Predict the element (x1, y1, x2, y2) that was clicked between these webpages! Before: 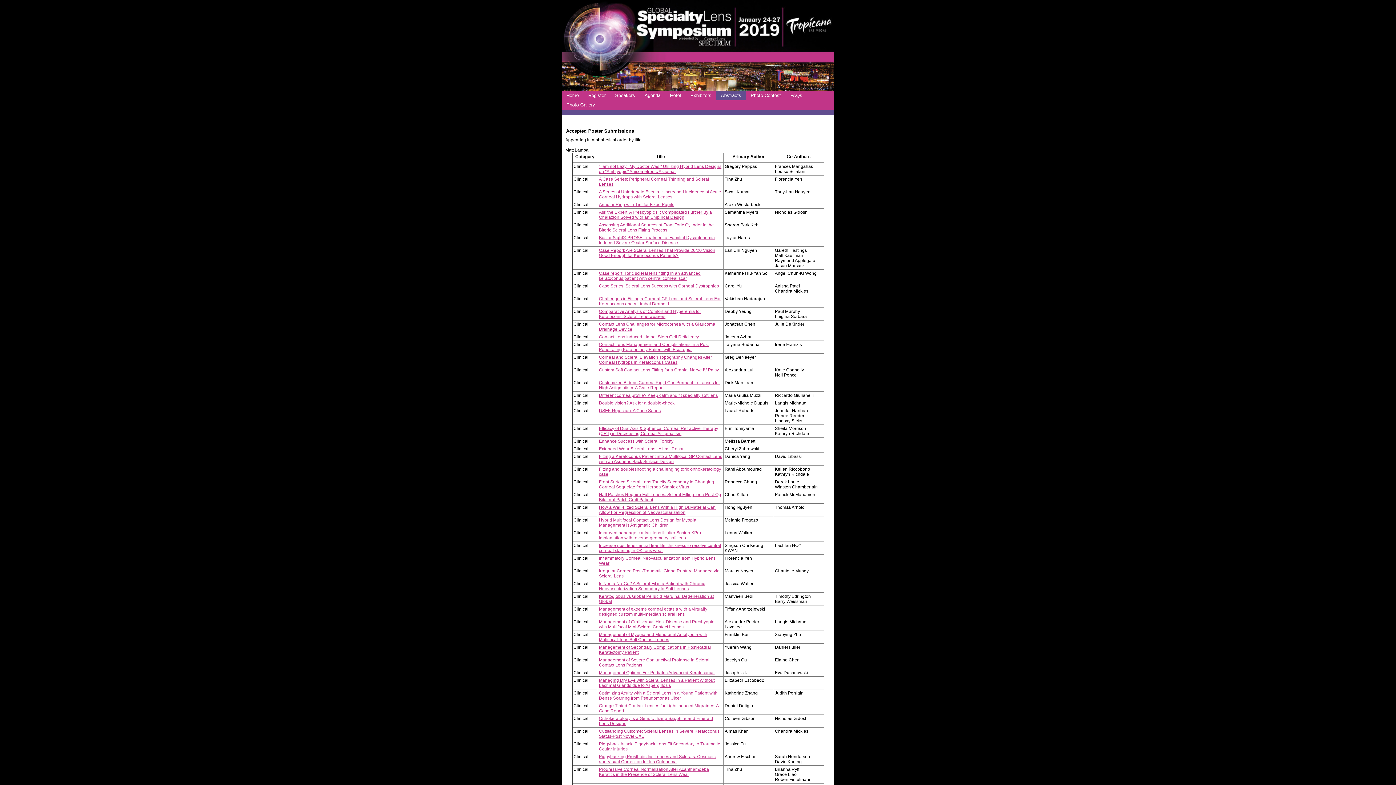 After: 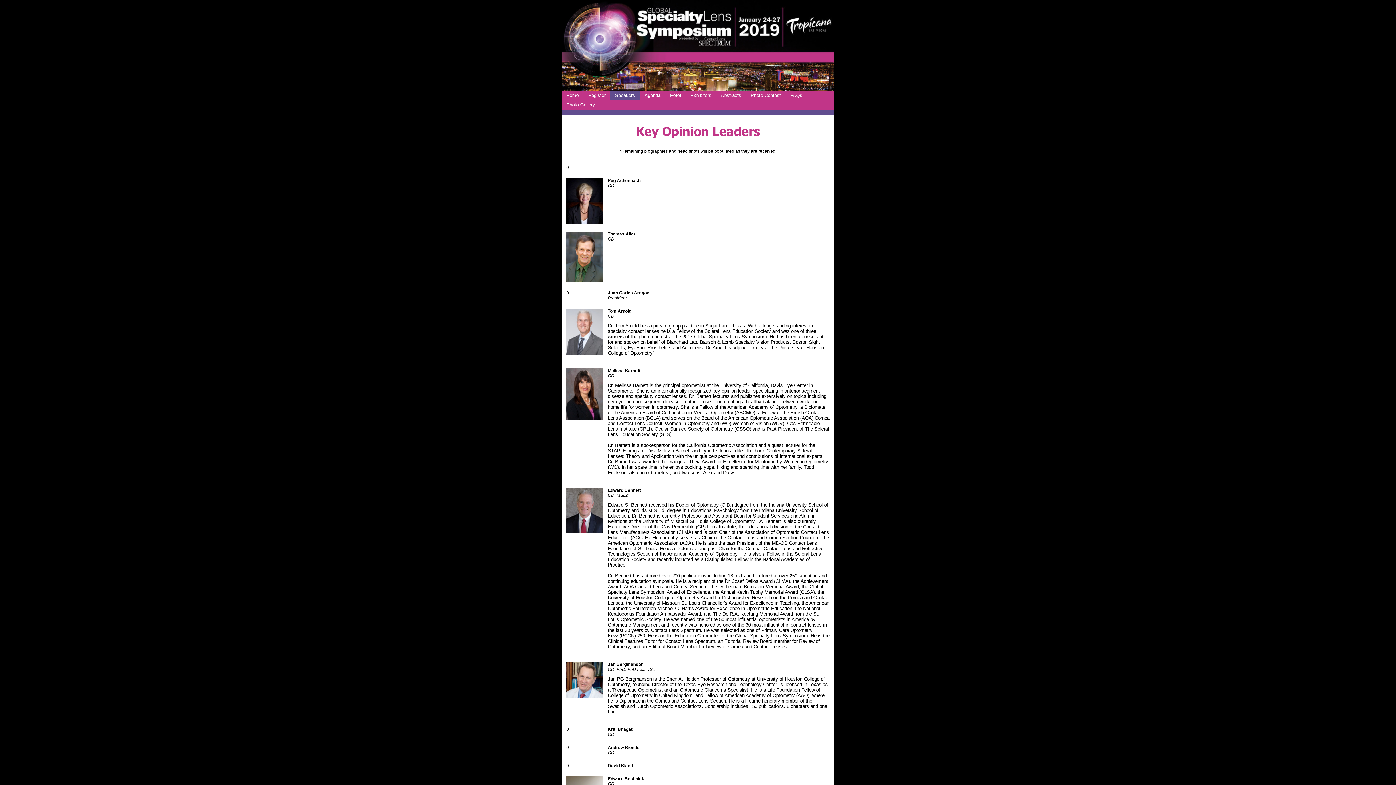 Action: label: Speakers bbox: (610, 90, 640, 100)